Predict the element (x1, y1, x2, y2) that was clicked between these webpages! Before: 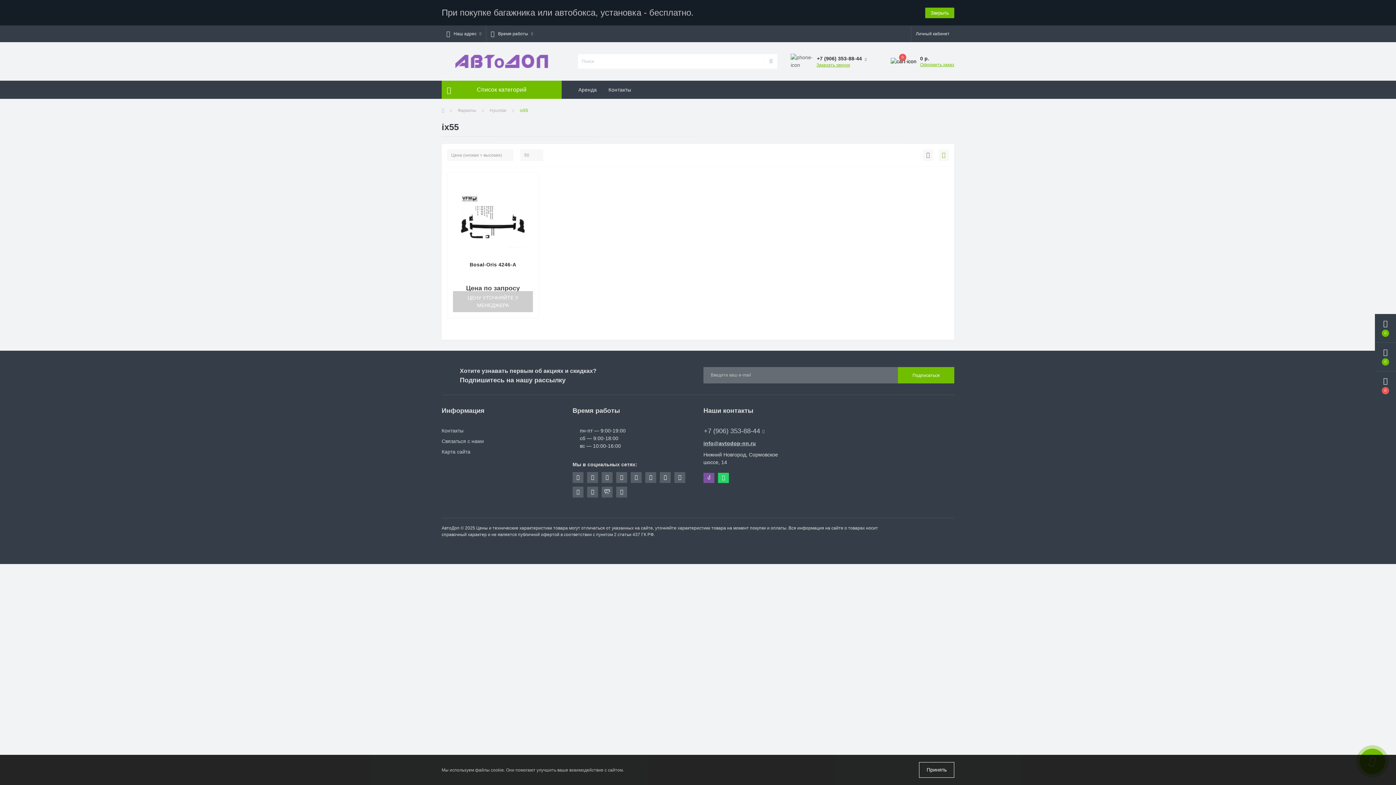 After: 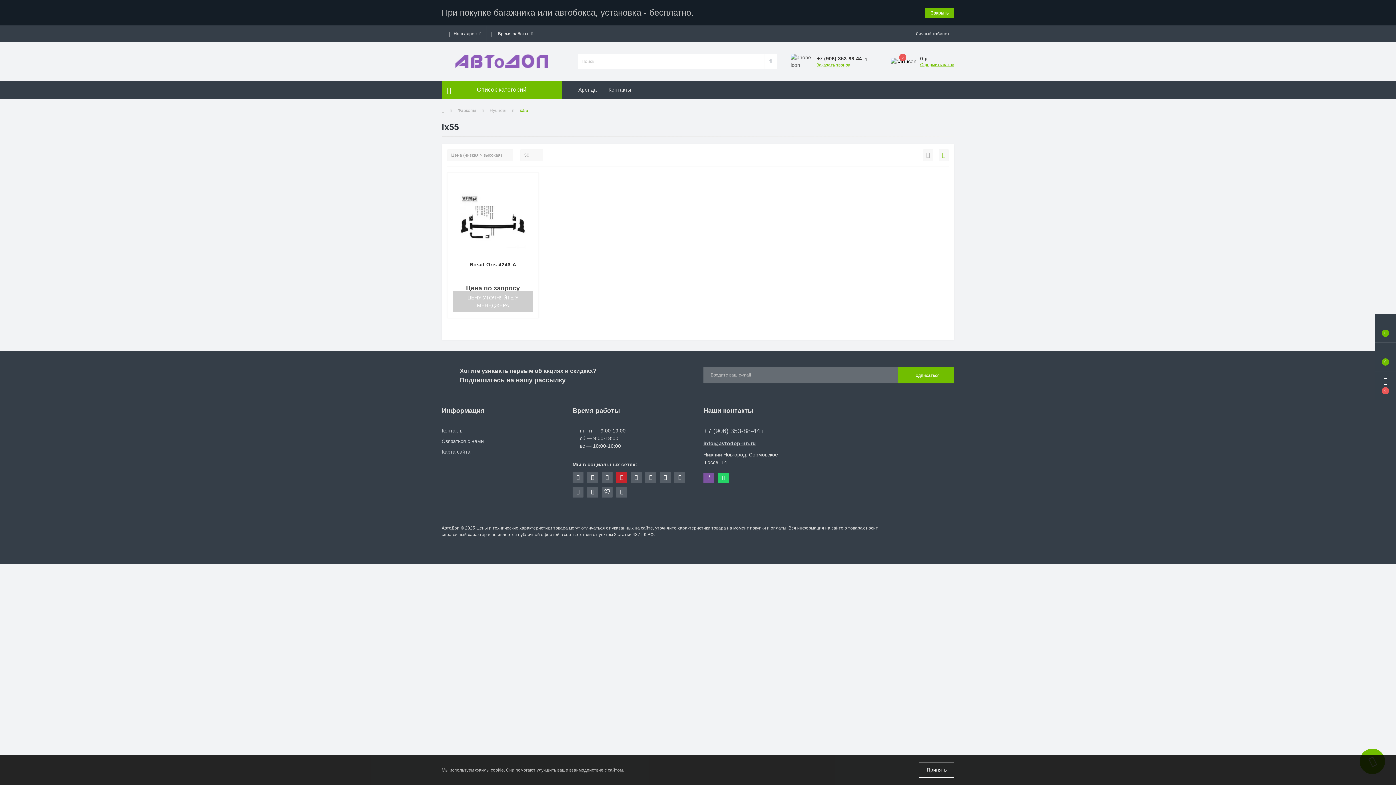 Action: bbox: (616, 472, 627, 483)